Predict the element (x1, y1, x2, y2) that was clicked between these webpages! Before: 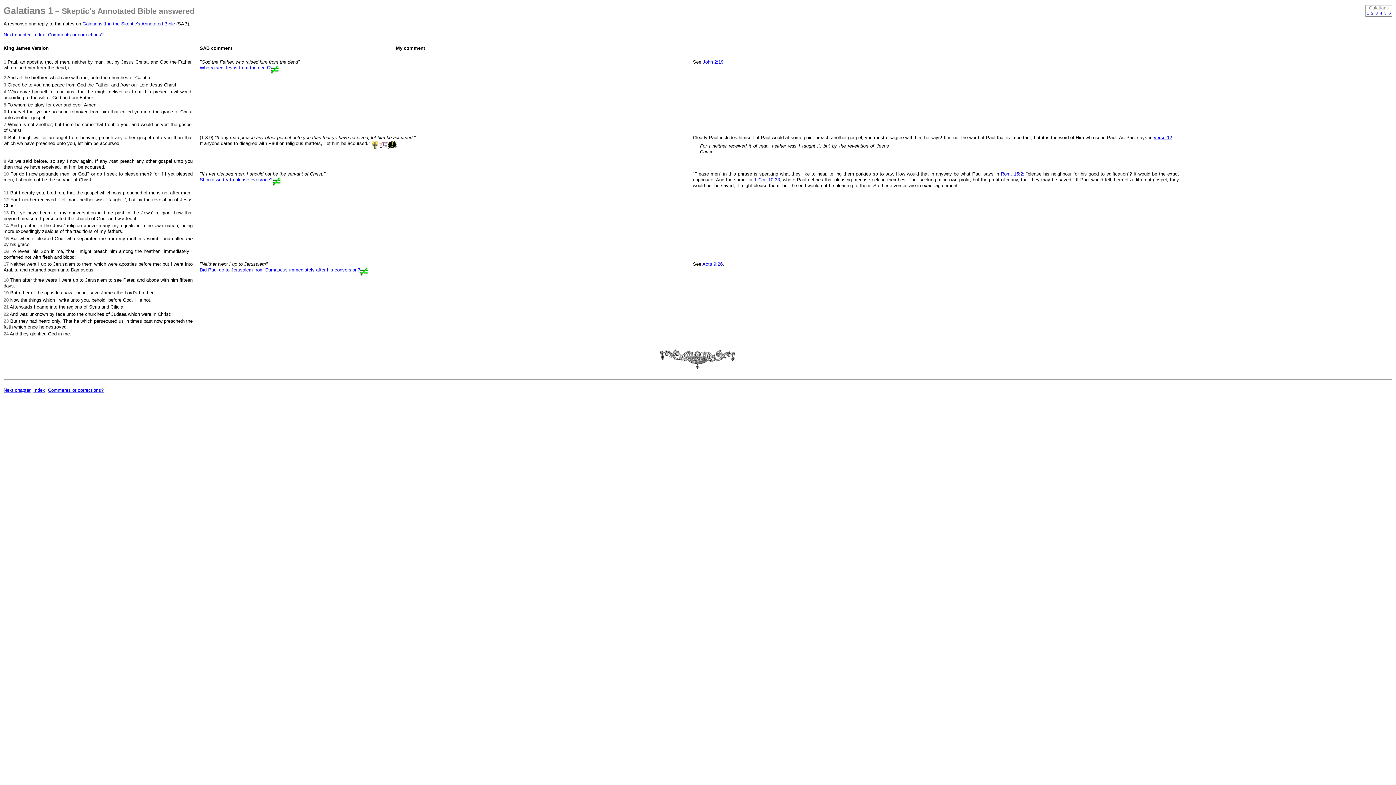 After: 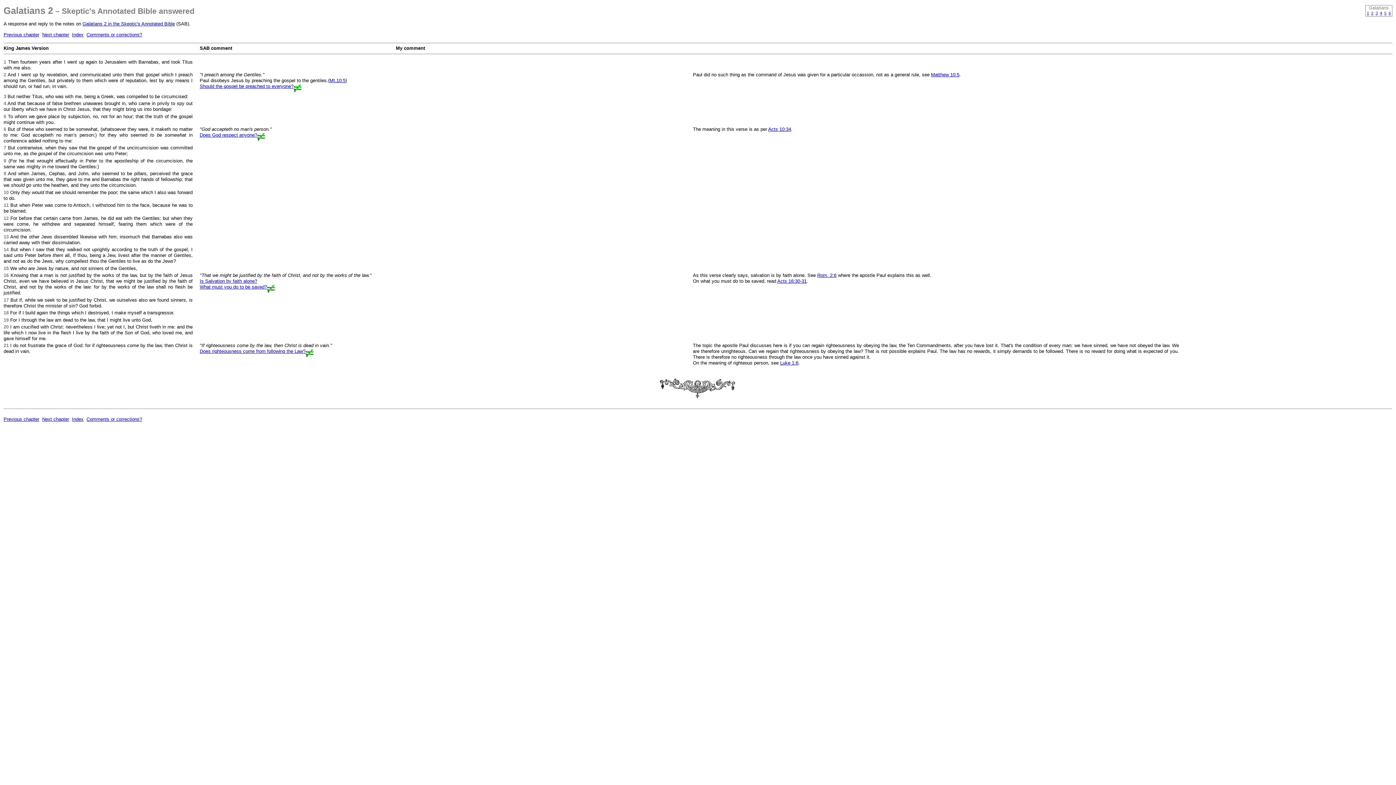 Action: bbox: (1371, 10, 1373, 15) label: 2